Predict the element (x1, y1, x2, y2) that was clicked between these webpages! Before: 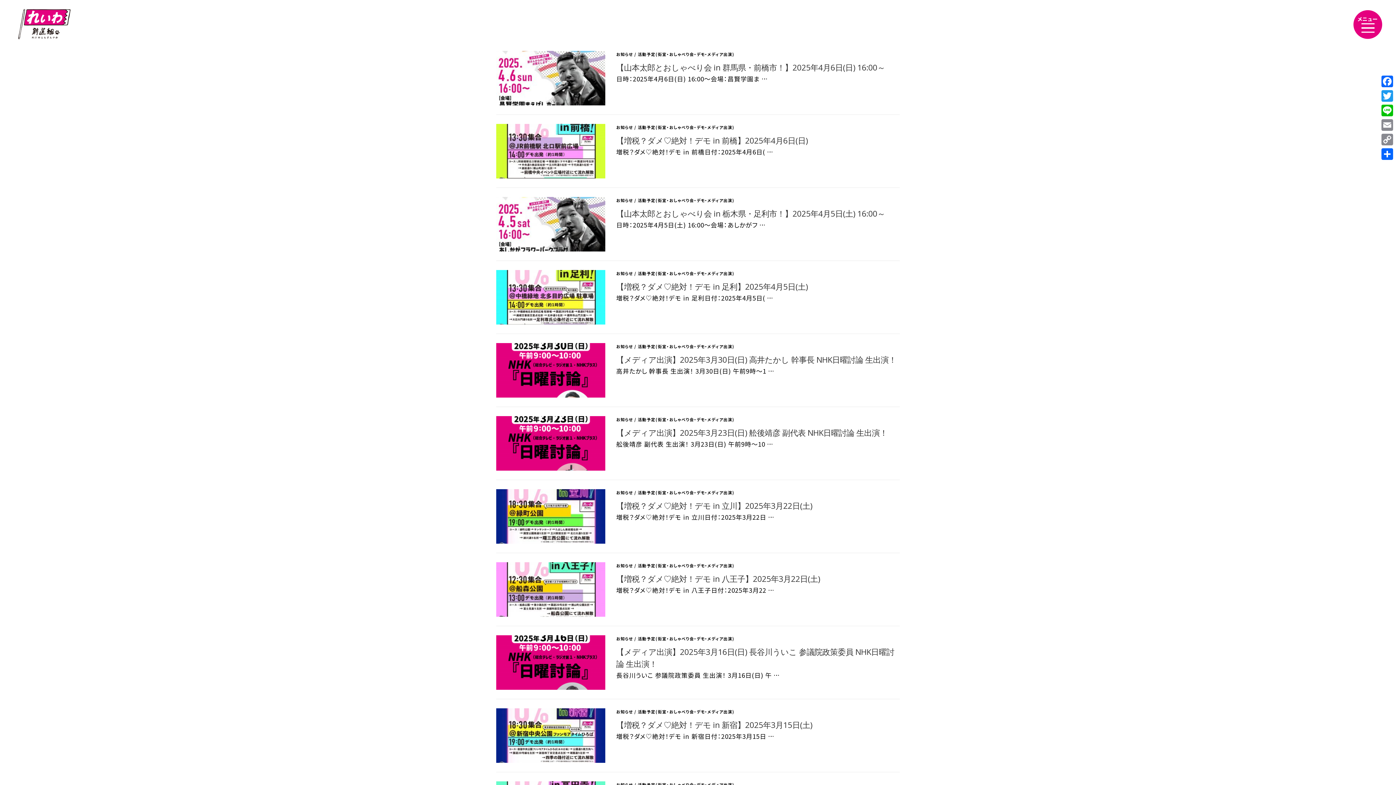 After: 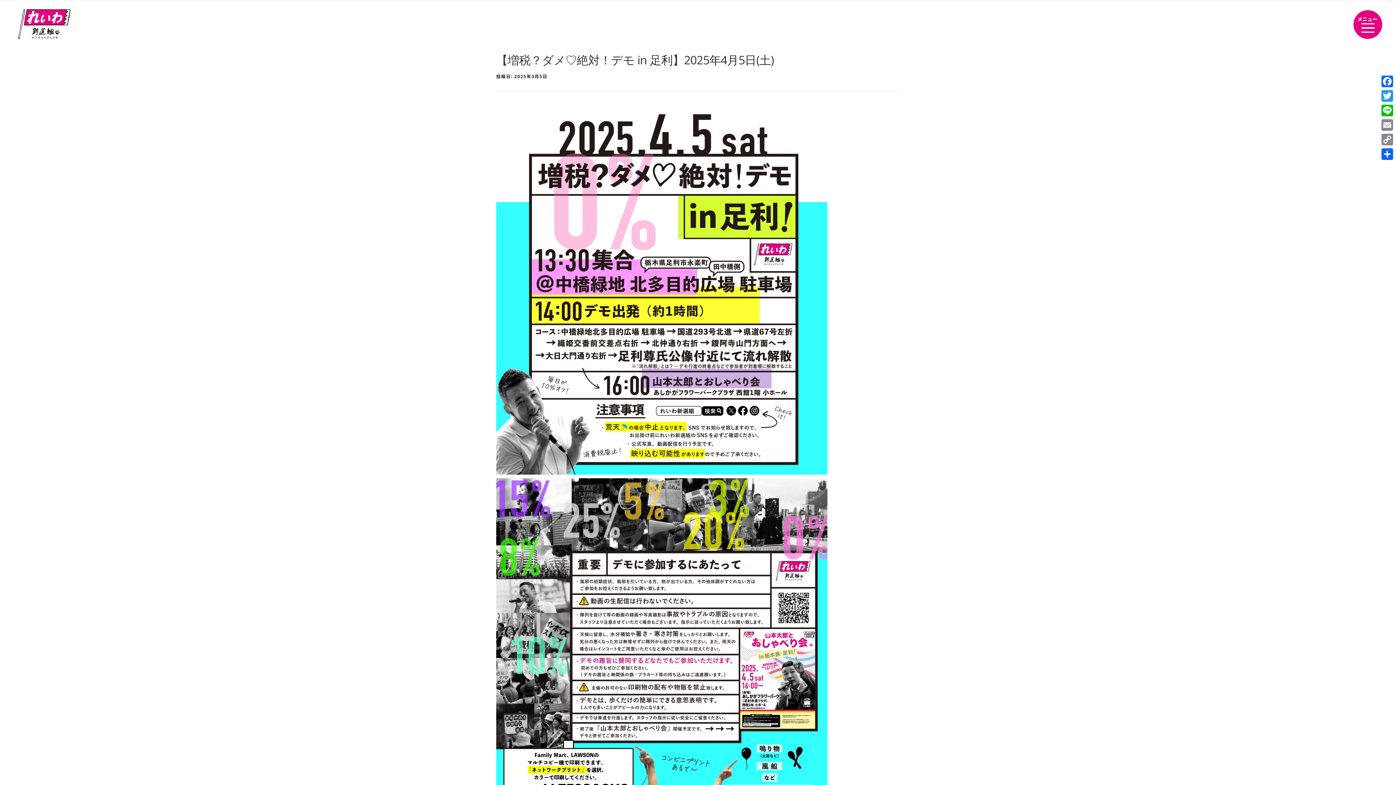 Action: bbox: (496, 270, 605, 280)